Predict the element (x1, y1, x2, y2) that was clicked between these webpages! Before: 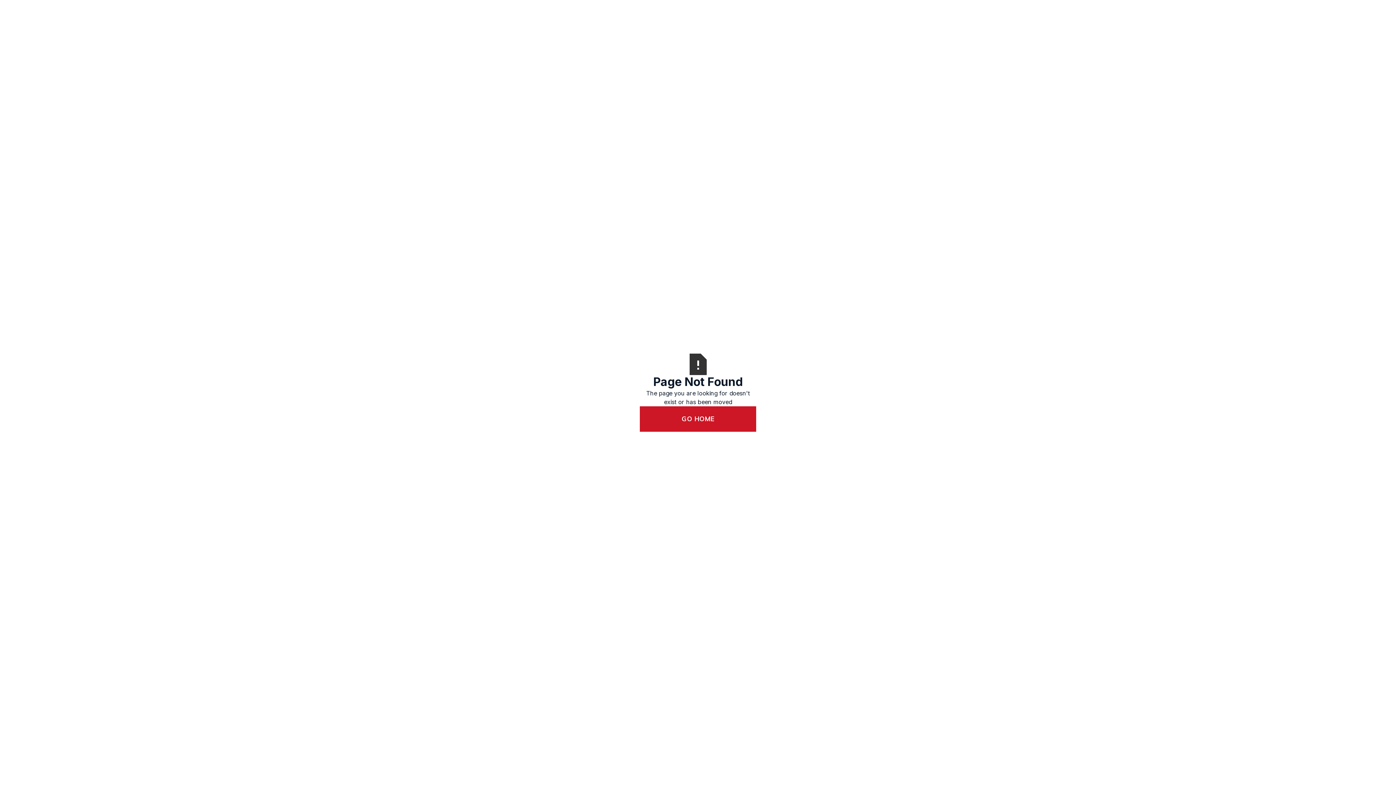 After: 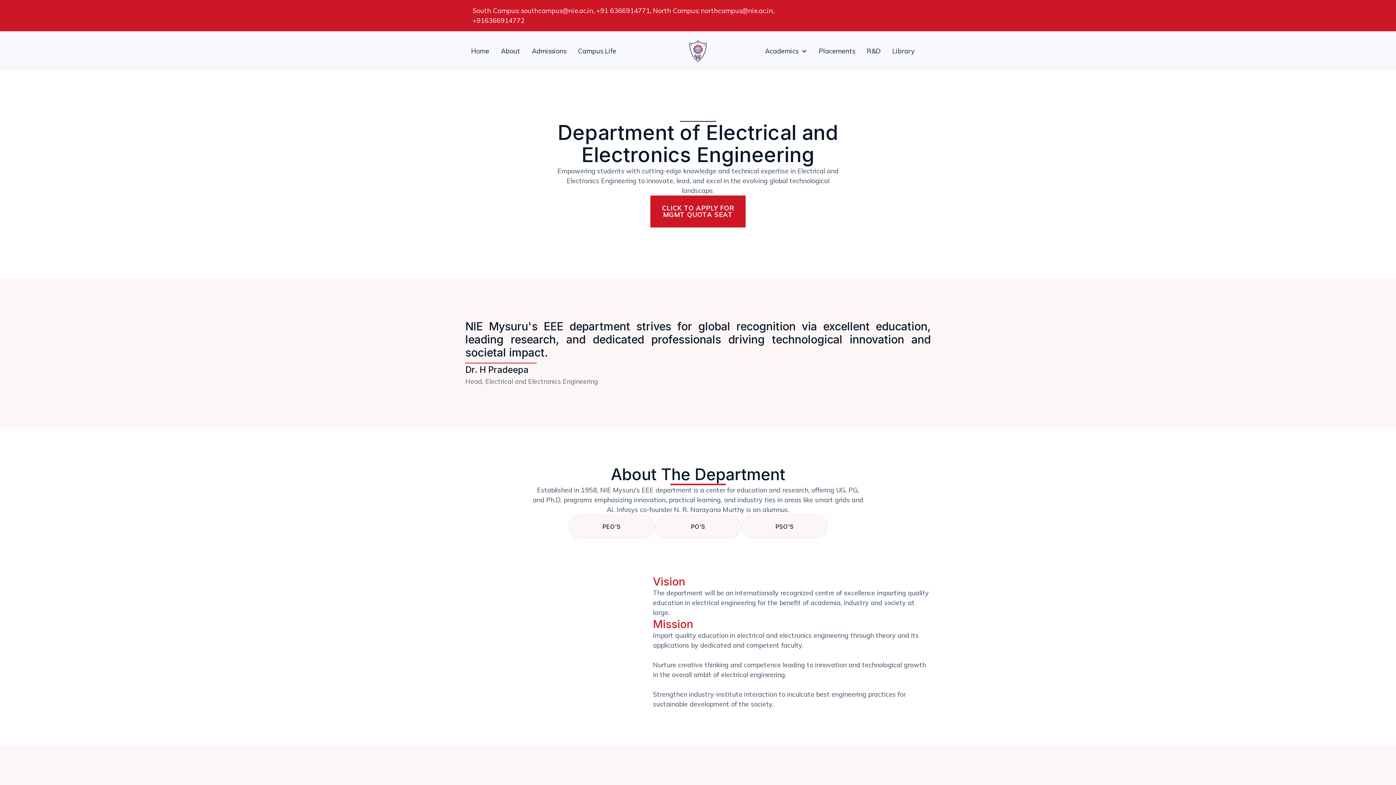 Action: bbox: (640, 406, 756, 431) label: GO HOME